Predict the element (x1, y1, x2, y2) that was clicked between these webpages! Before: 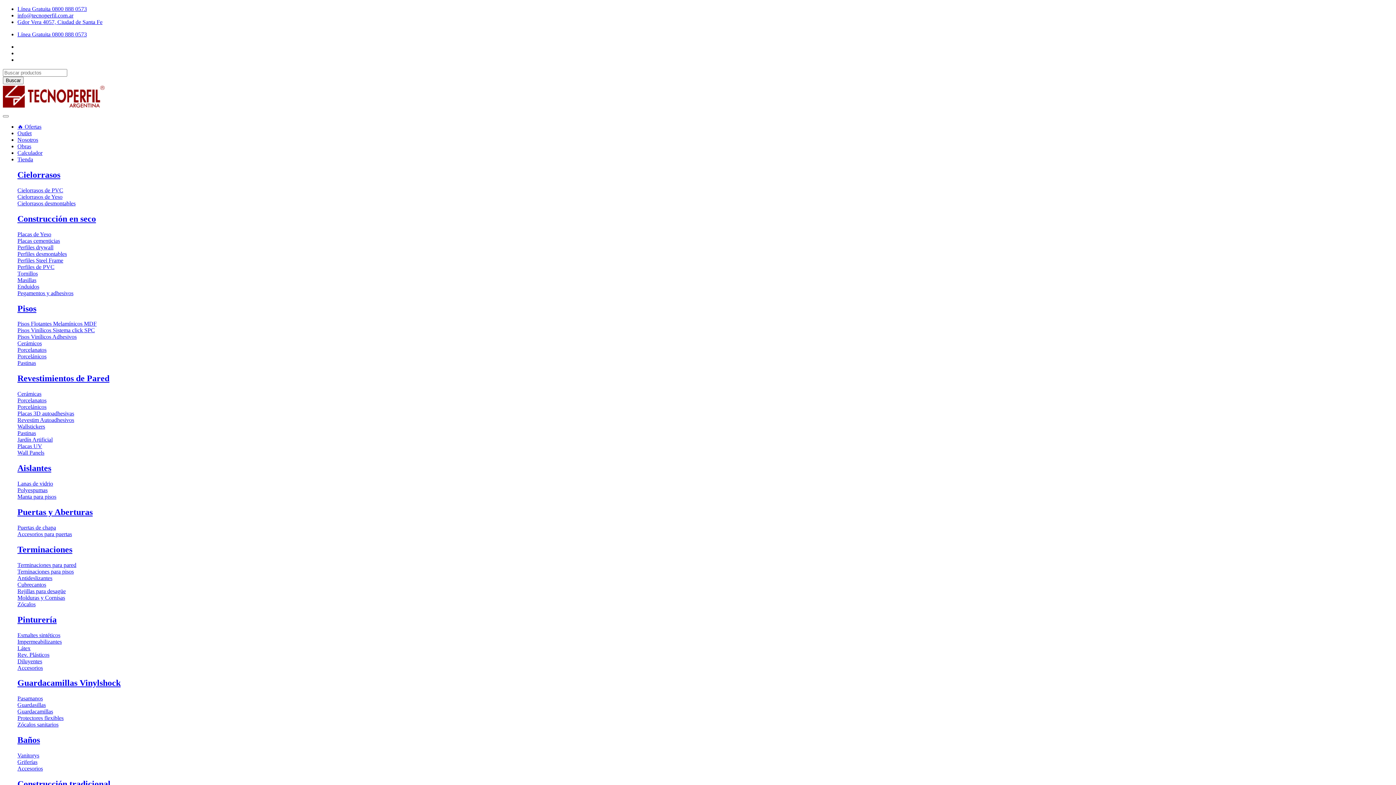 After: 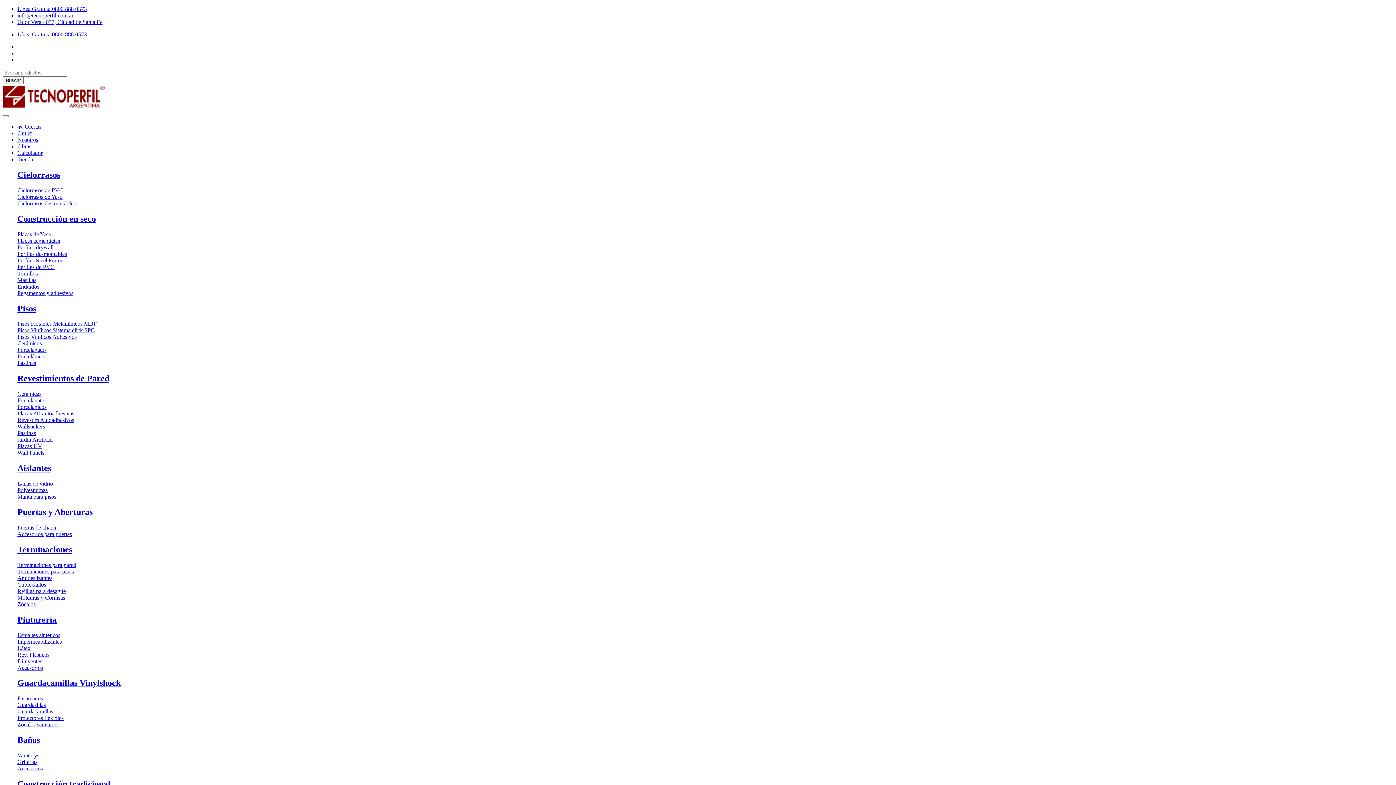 Action: label: Placas de Yeso bbox: (17, 231, 1393, 237)